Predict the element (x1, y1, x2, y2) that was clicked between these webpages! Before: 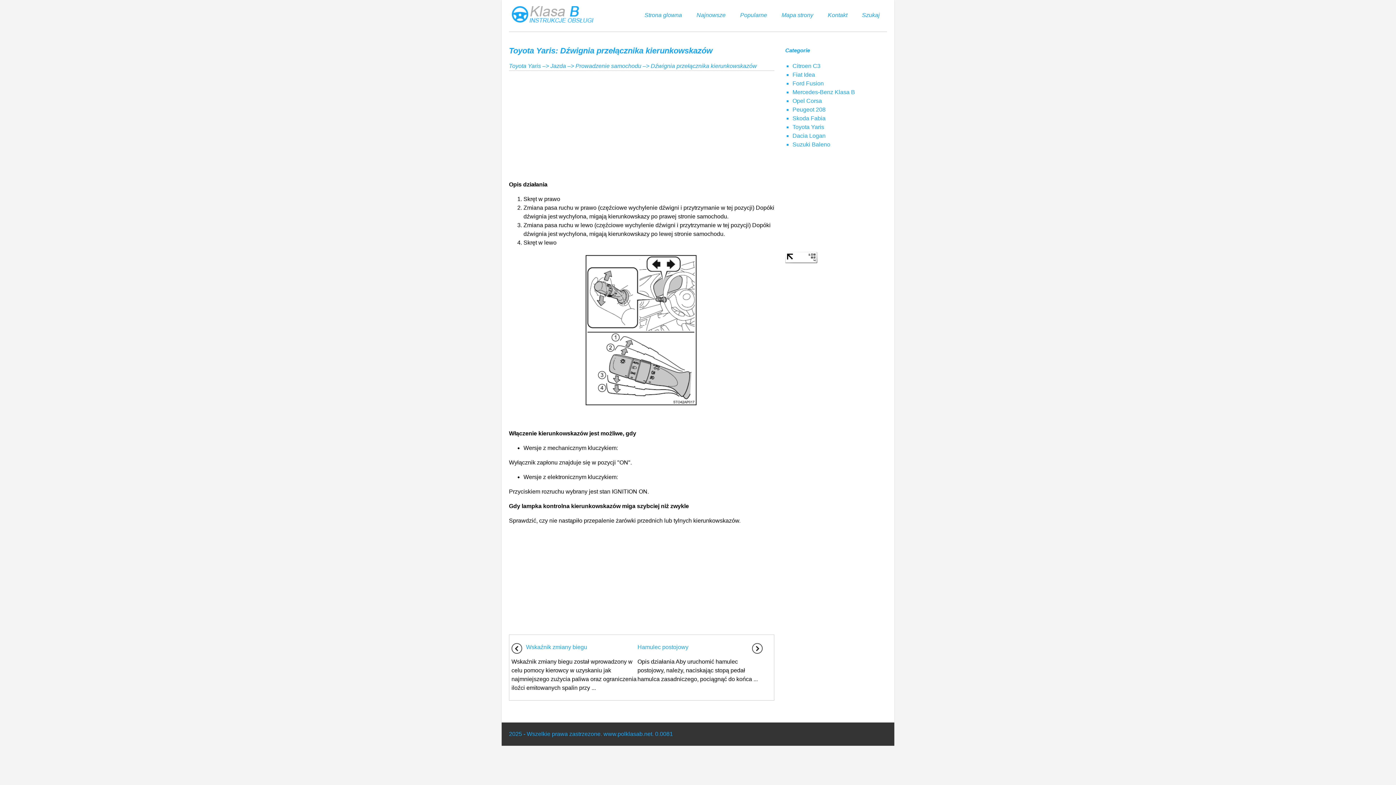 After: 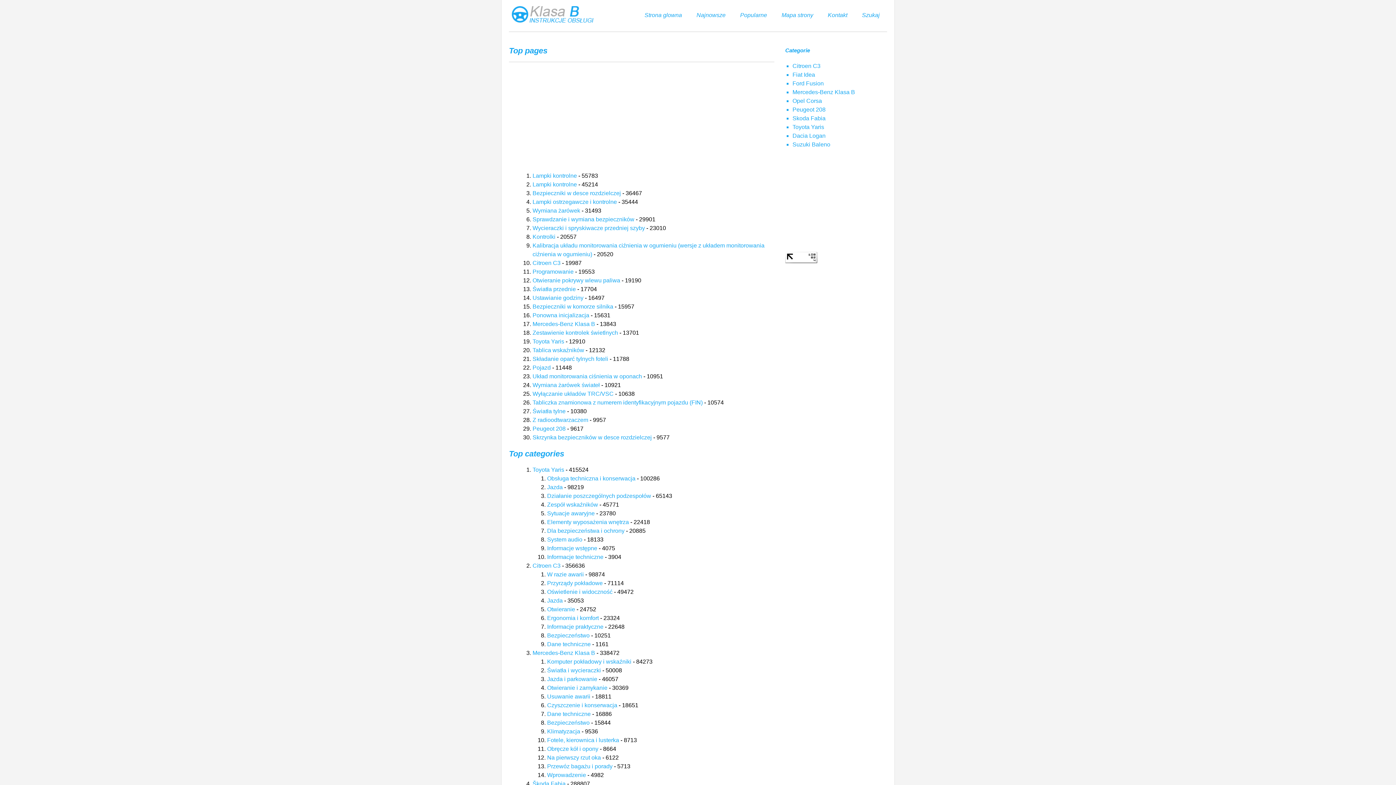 Action: label: Popularne bbox: (733, 0, 774, 30)